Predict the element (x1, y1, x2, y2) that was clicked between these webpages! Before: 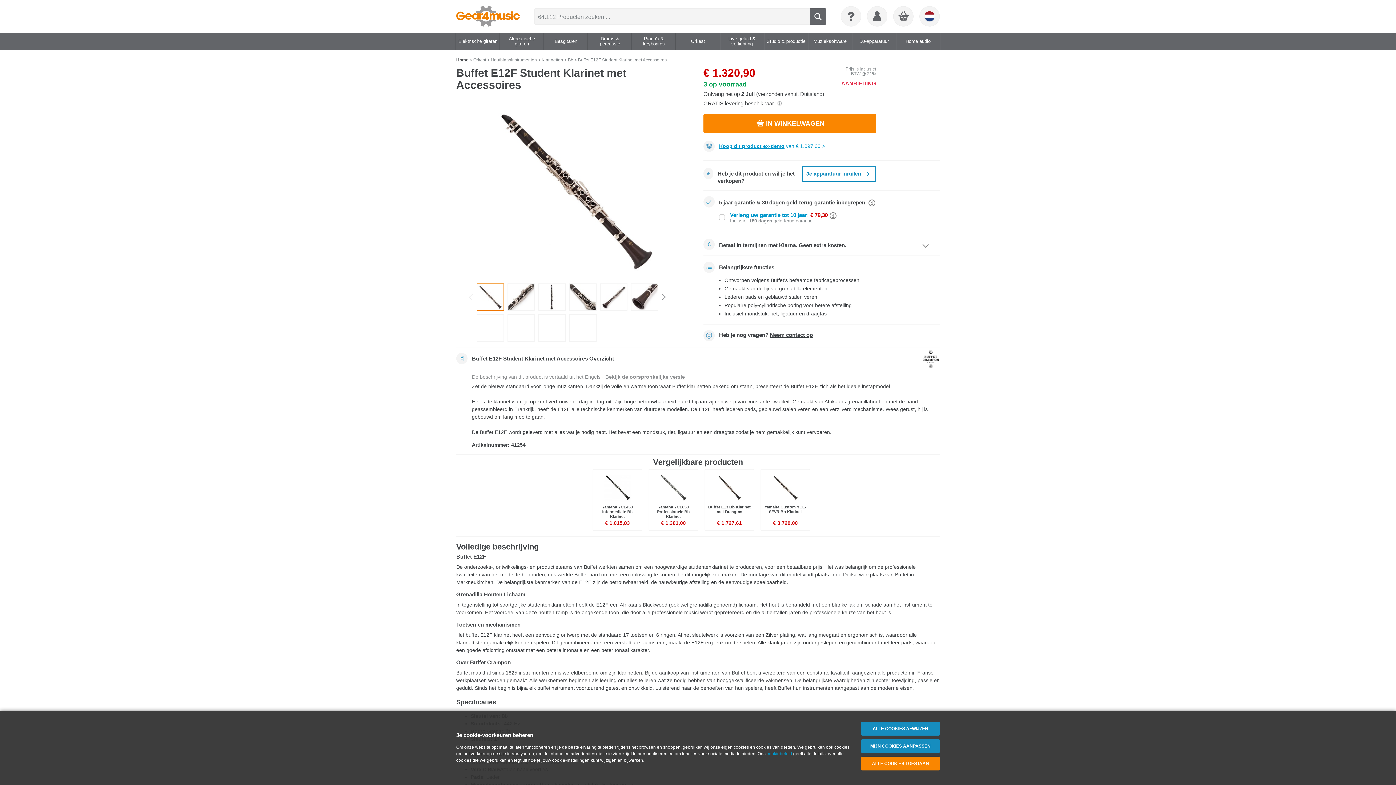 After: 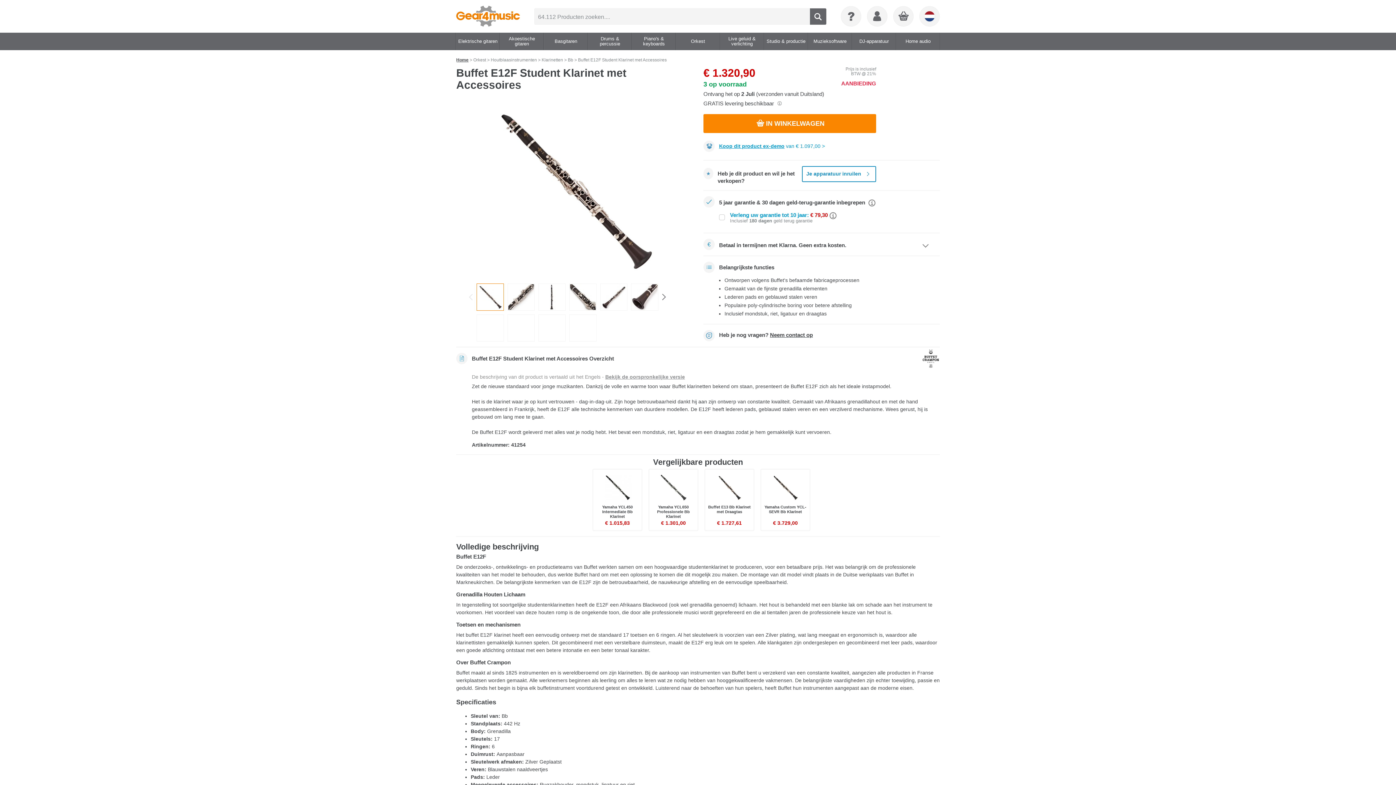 Action: bbox: (861, 722, 940, 736) label: ALLE COOKIES AFWIJZEN